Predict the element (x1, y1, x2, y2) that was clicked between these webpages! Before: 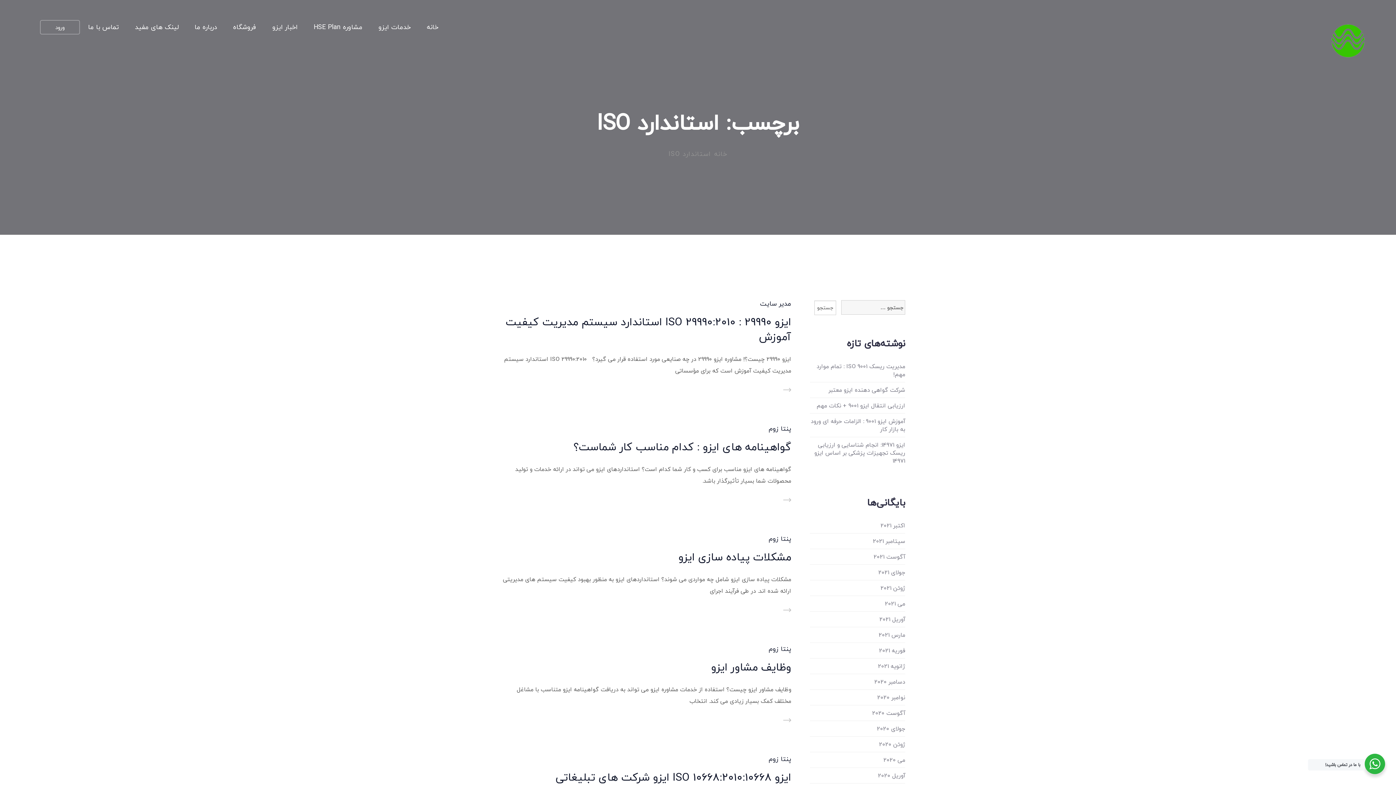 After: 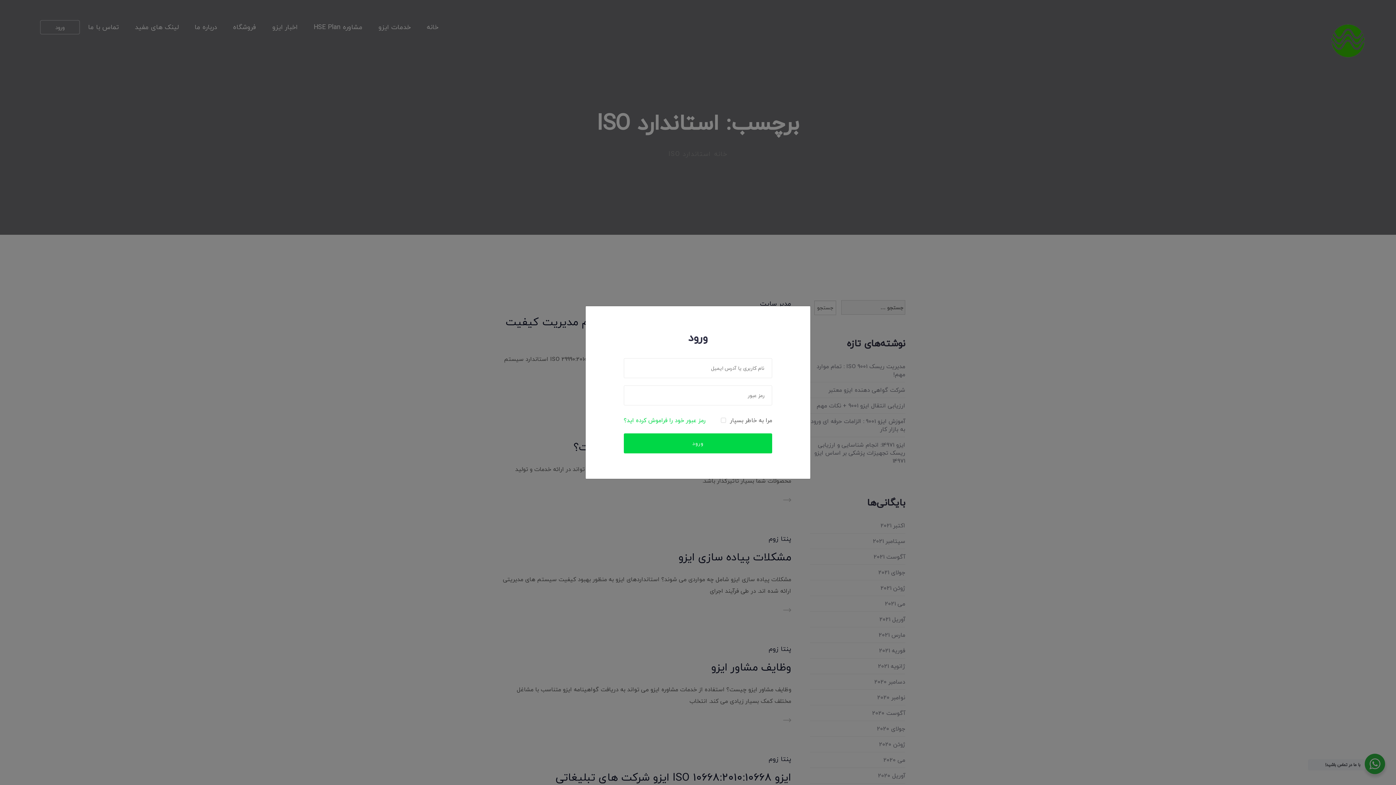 Action: label: ورود bbox: (40, 20, 80, 34)